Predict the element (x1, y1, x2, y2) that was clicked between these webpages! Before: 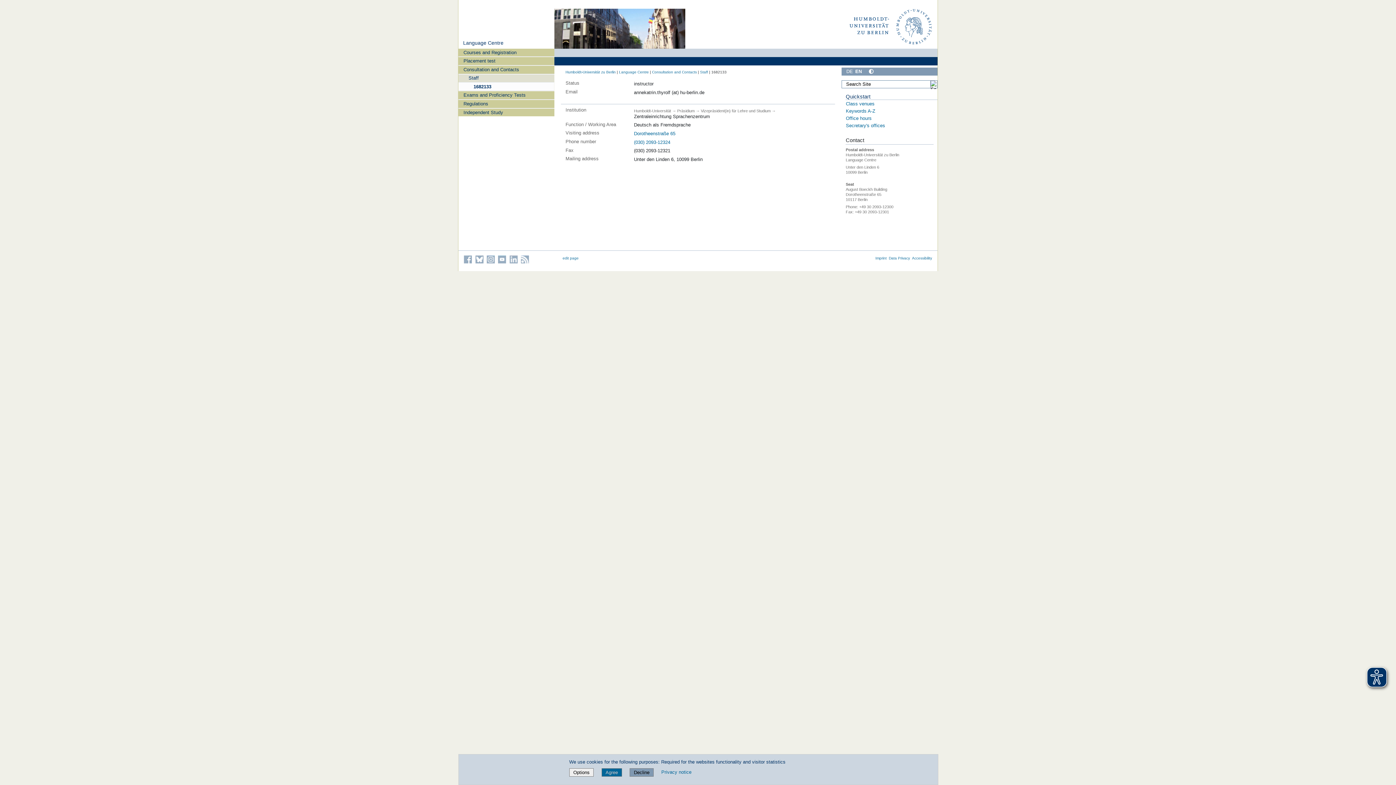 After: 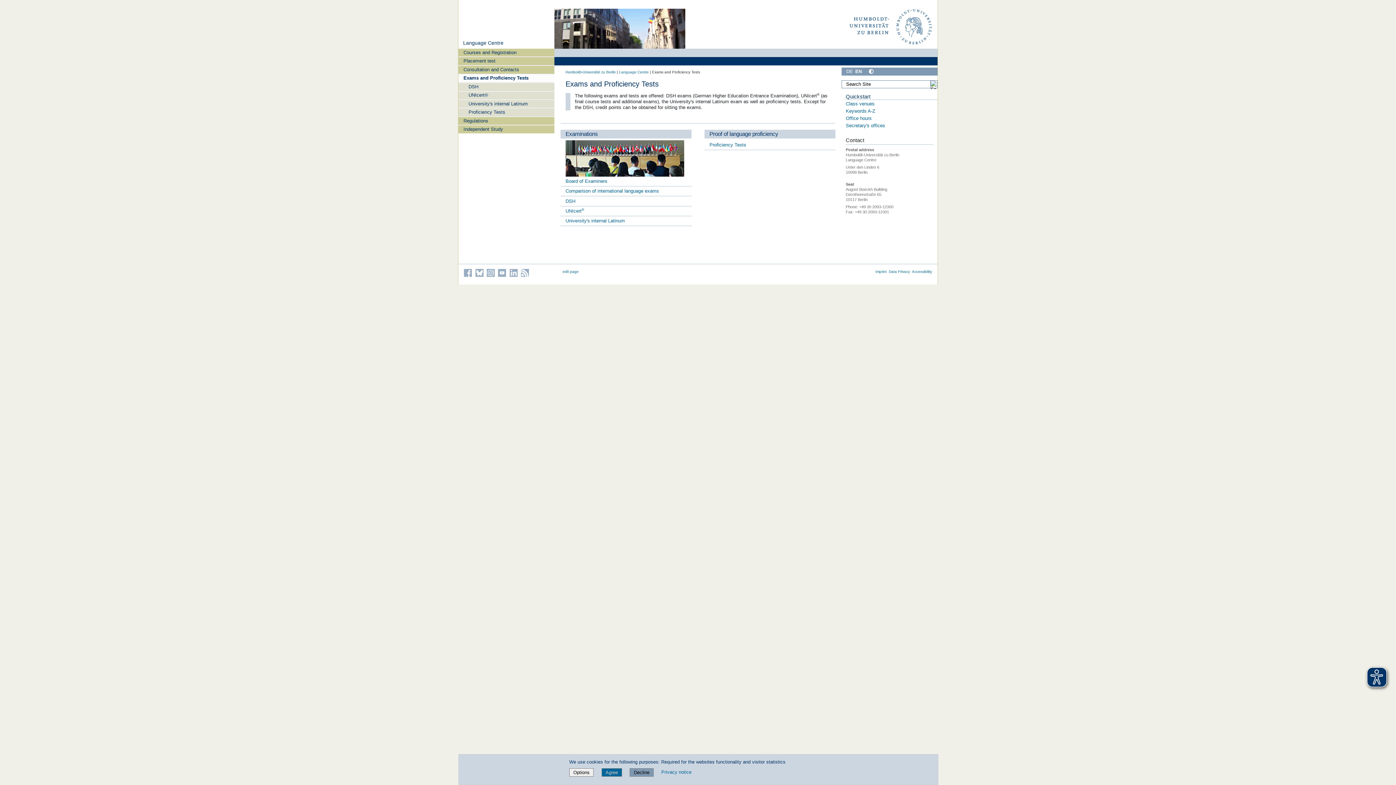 Action: label: Exams and Proficiency Tests bbox: (458, 91, 554, 99)